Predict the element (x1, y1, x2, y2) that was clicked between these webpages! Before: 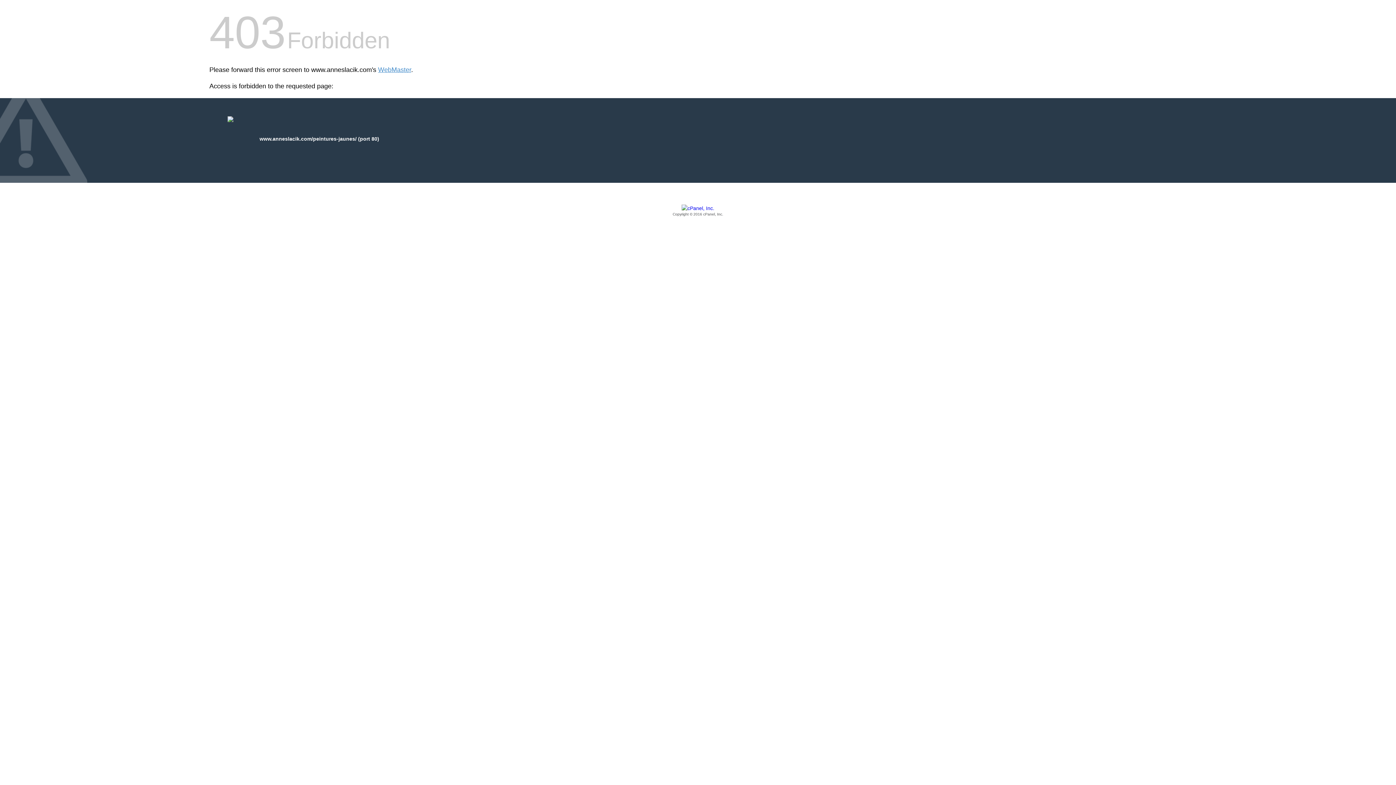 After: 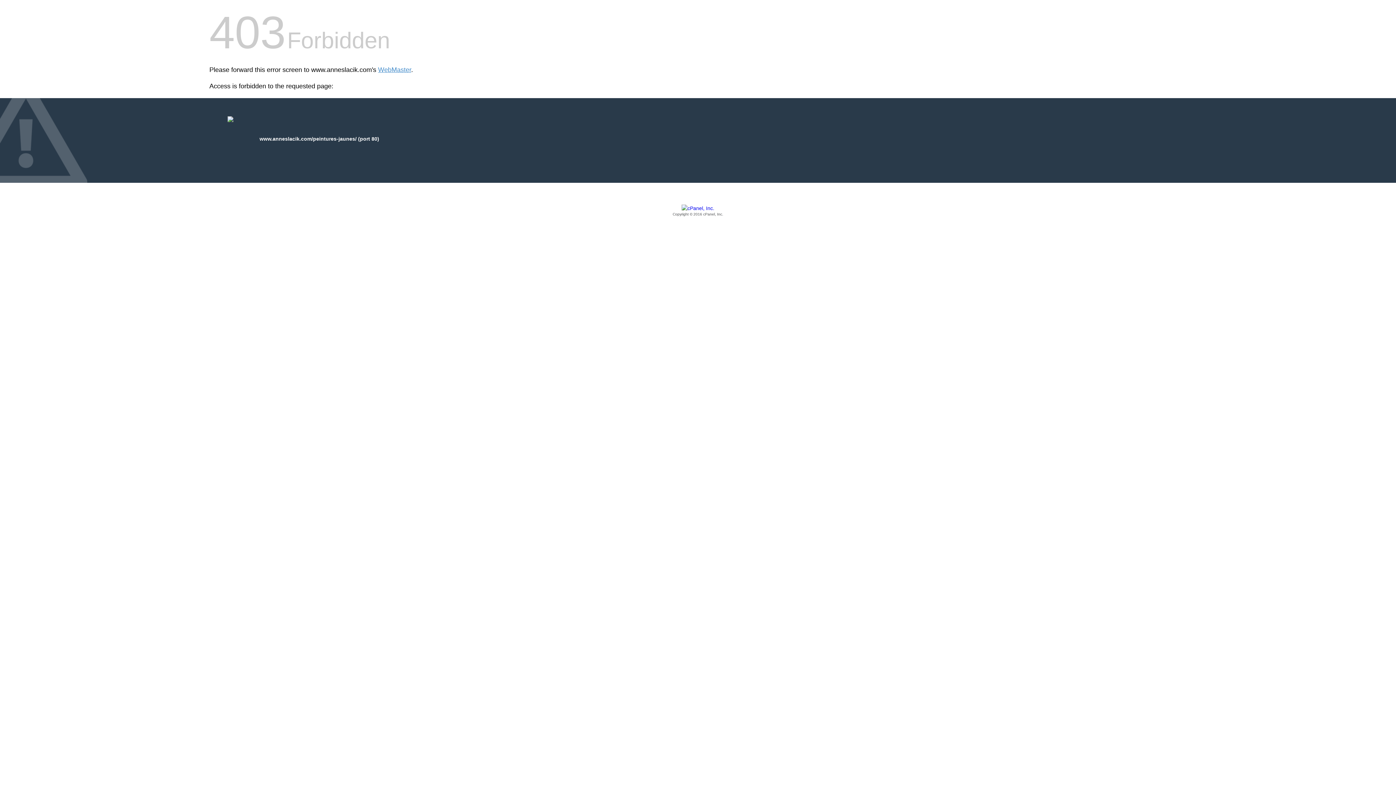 Action: label: Copyright © 2016 cPanel, Inc. bbox: (209, 205, 1186, 217)